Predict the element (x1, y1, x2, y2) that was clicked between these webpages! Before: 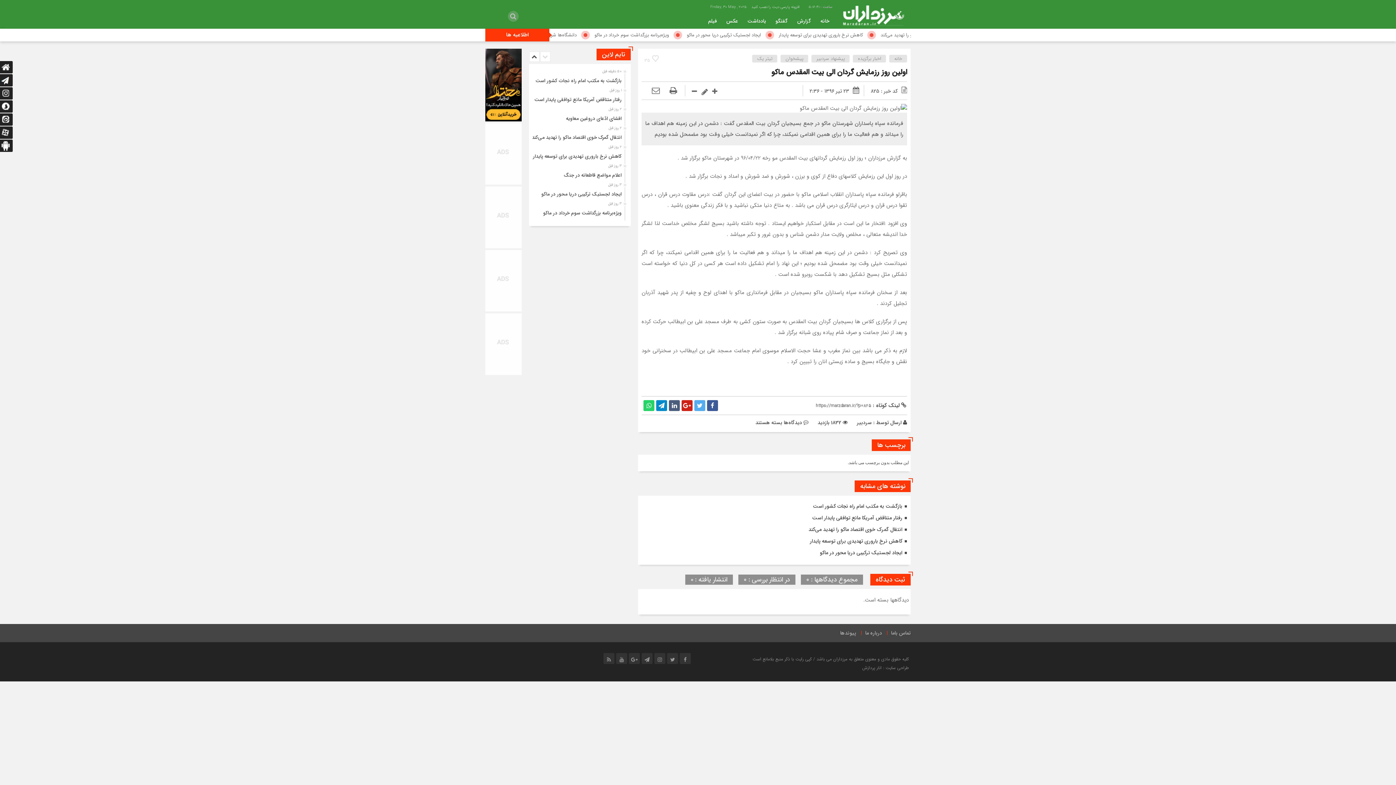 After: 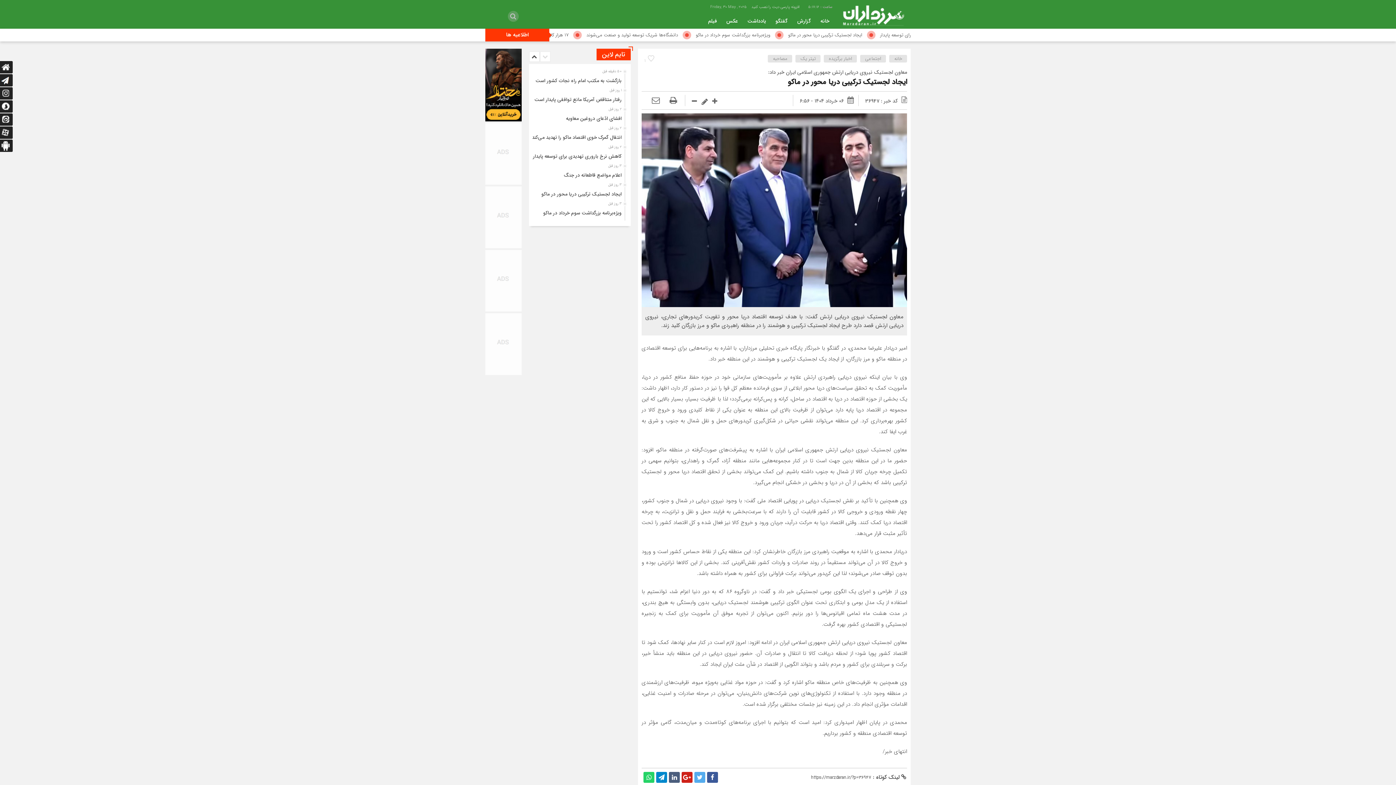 Action: label: ایجاد لجستیک ترکیبی دریا محور در ماکو bbox: (820, 549, 902, 557)